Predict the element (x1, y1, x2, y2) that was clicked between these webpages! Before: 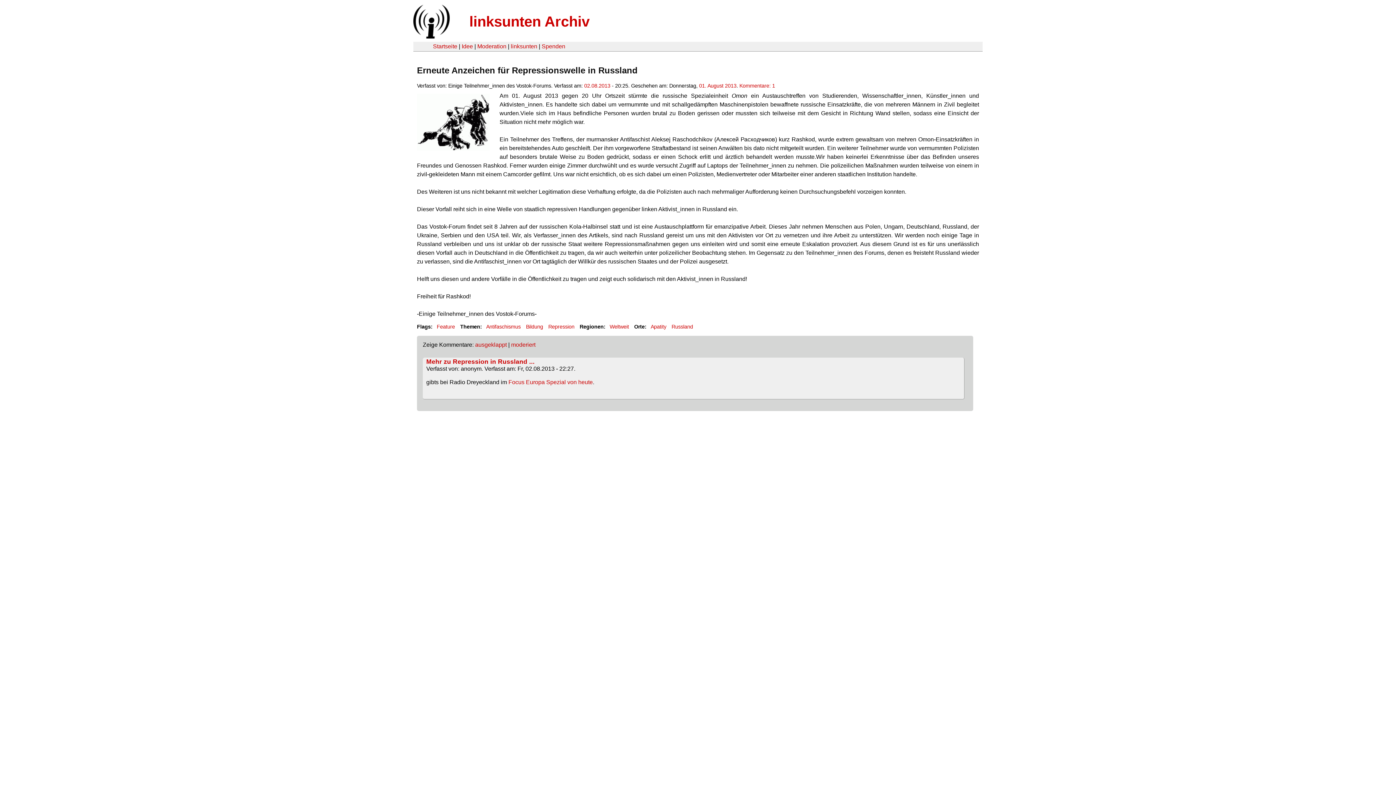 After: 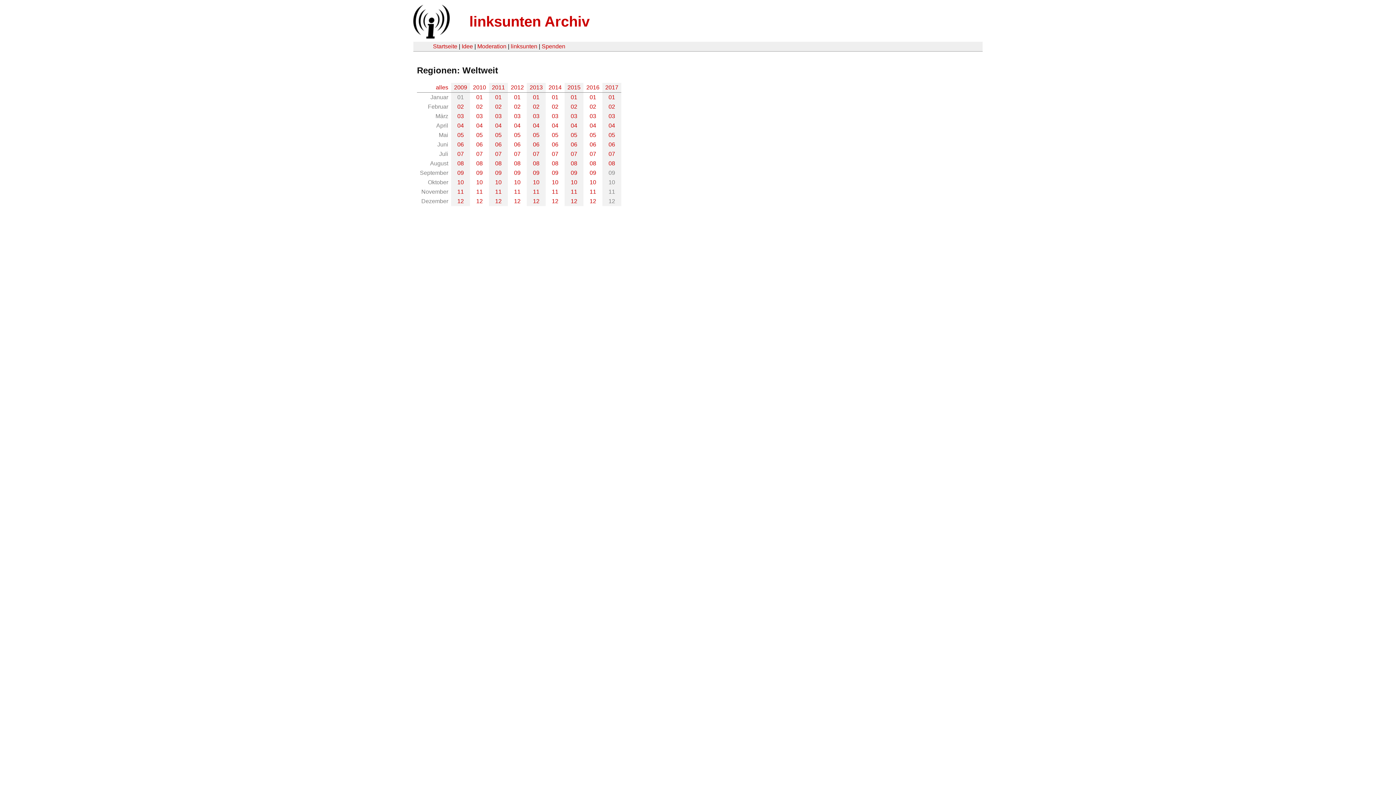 Action: bbox: (609, 324, 629, 329) label: Weltweit